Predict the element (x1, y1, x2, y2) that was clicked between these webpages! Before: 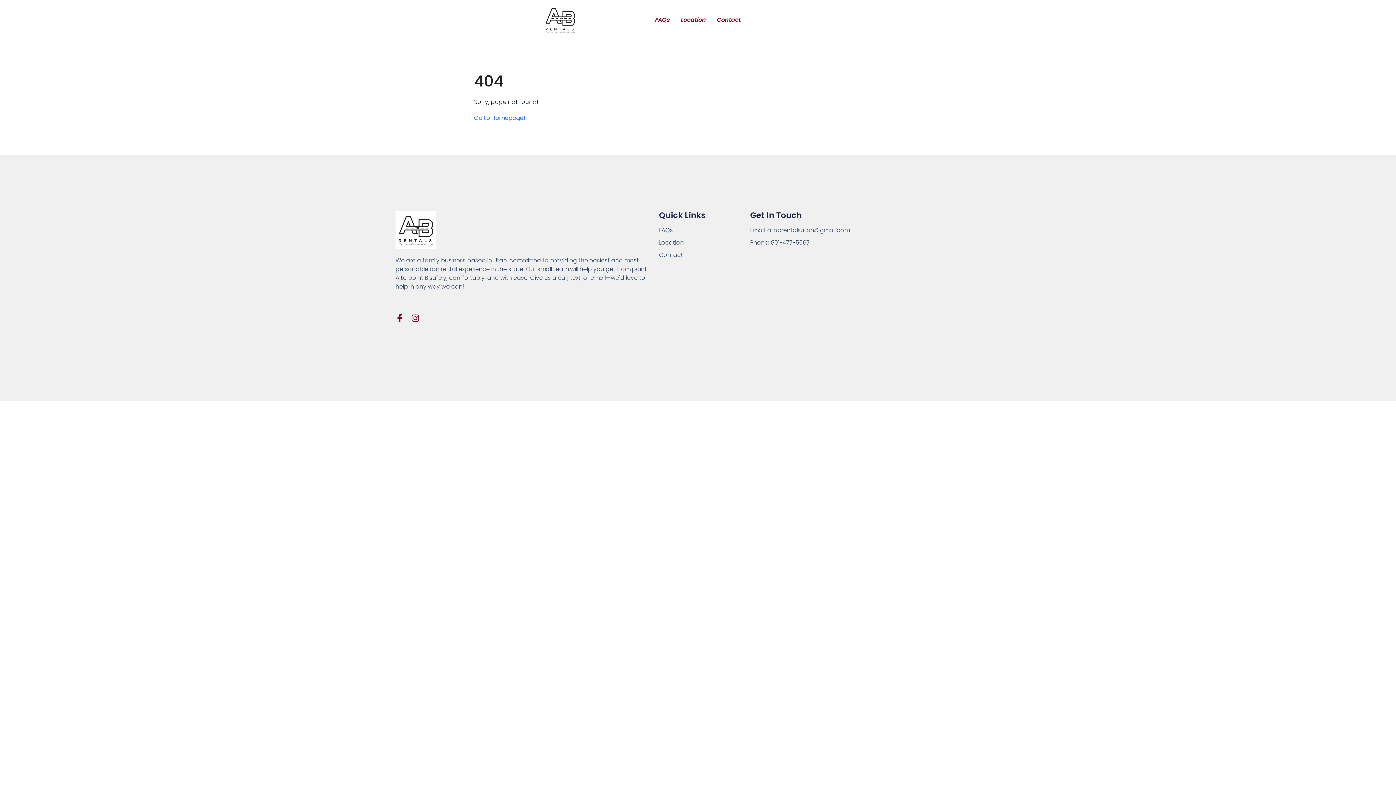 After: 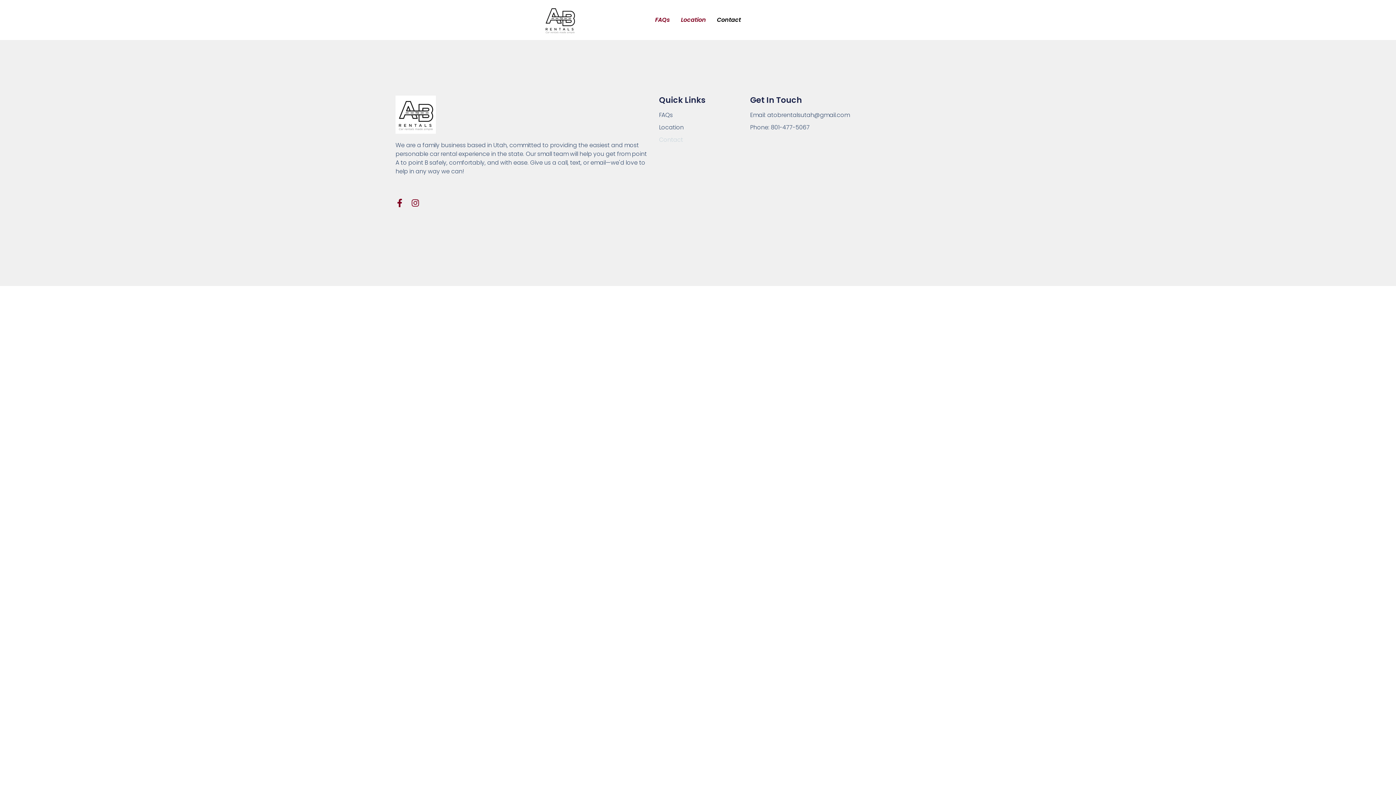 Action: label: Contact bbox: (711, 11, 746, 28)